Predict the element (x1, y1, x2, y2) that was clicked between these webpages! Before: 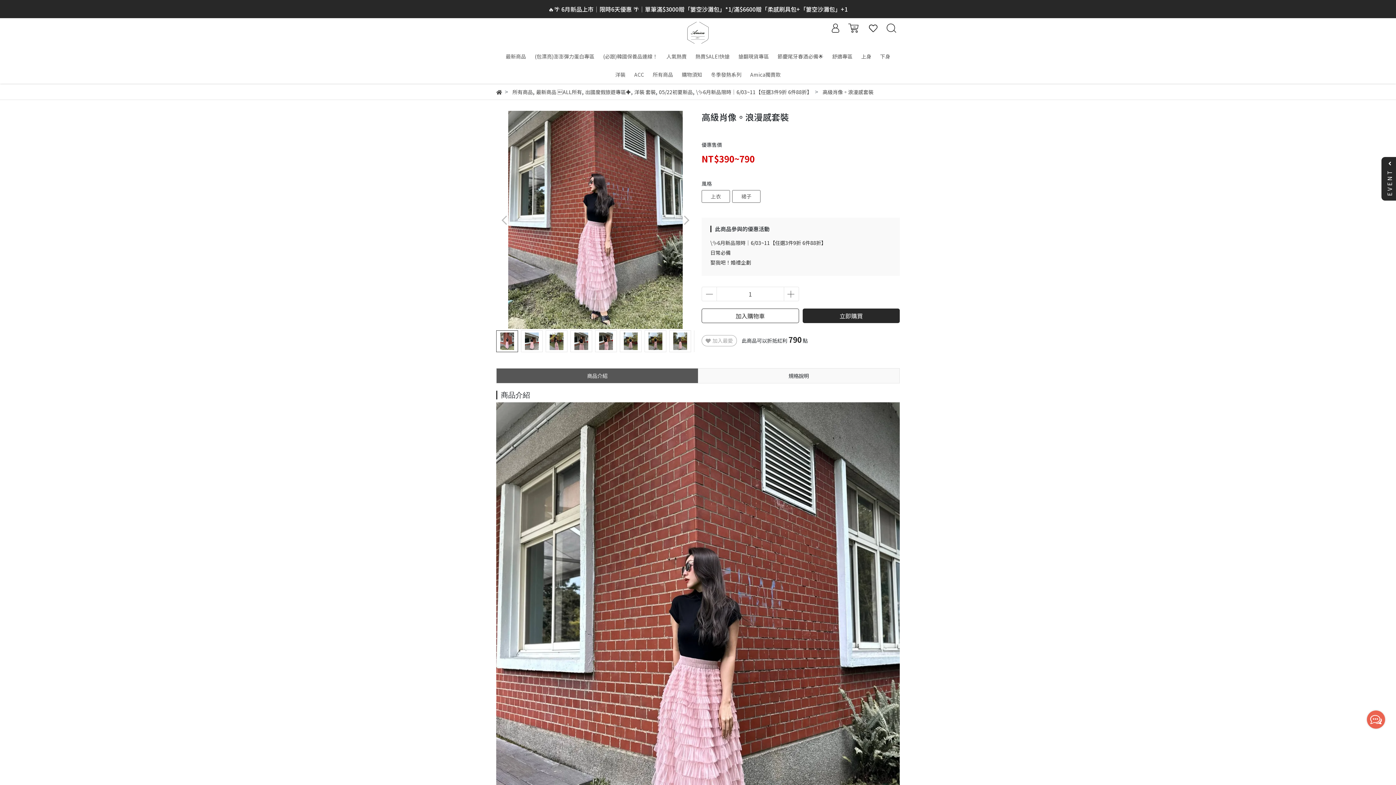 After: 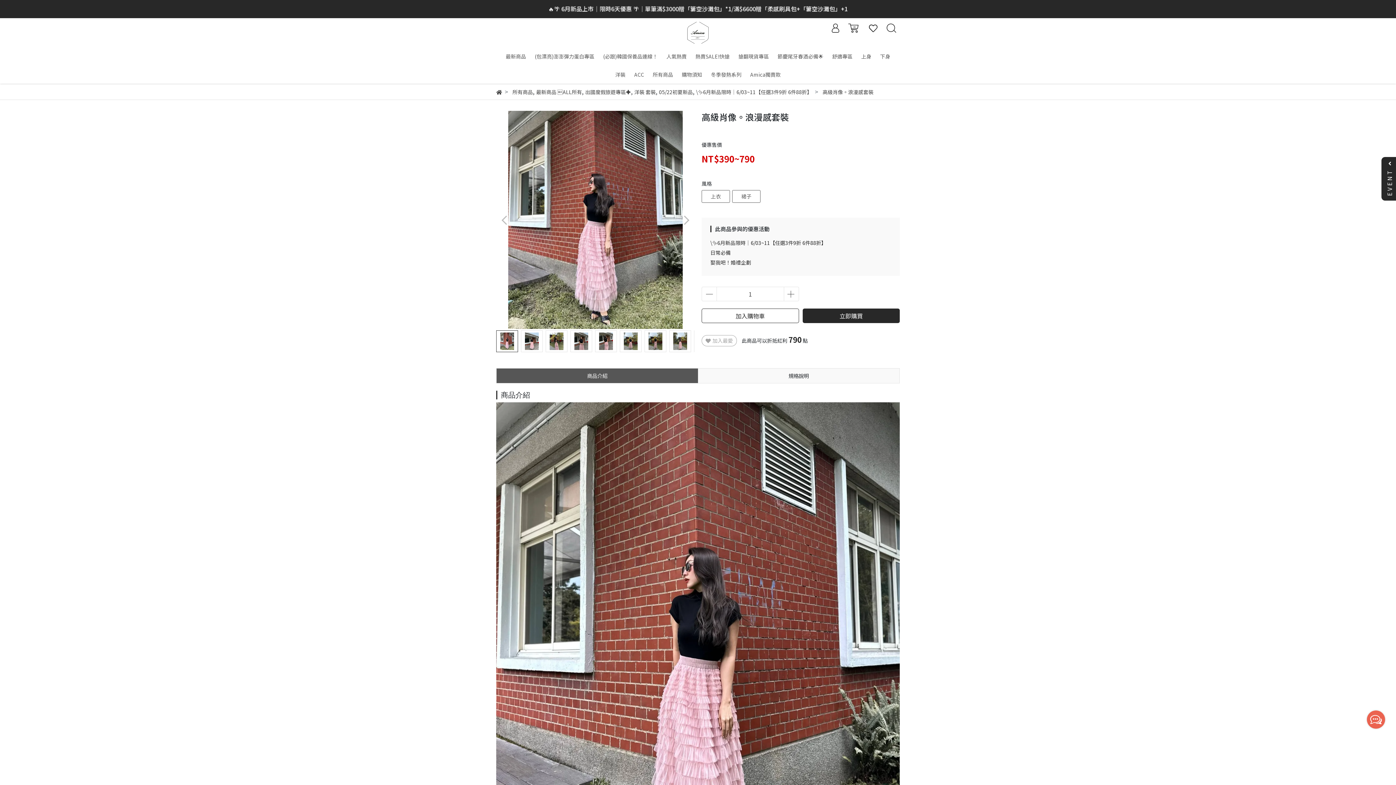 Action: bbox: (783, 286, 799, 301)